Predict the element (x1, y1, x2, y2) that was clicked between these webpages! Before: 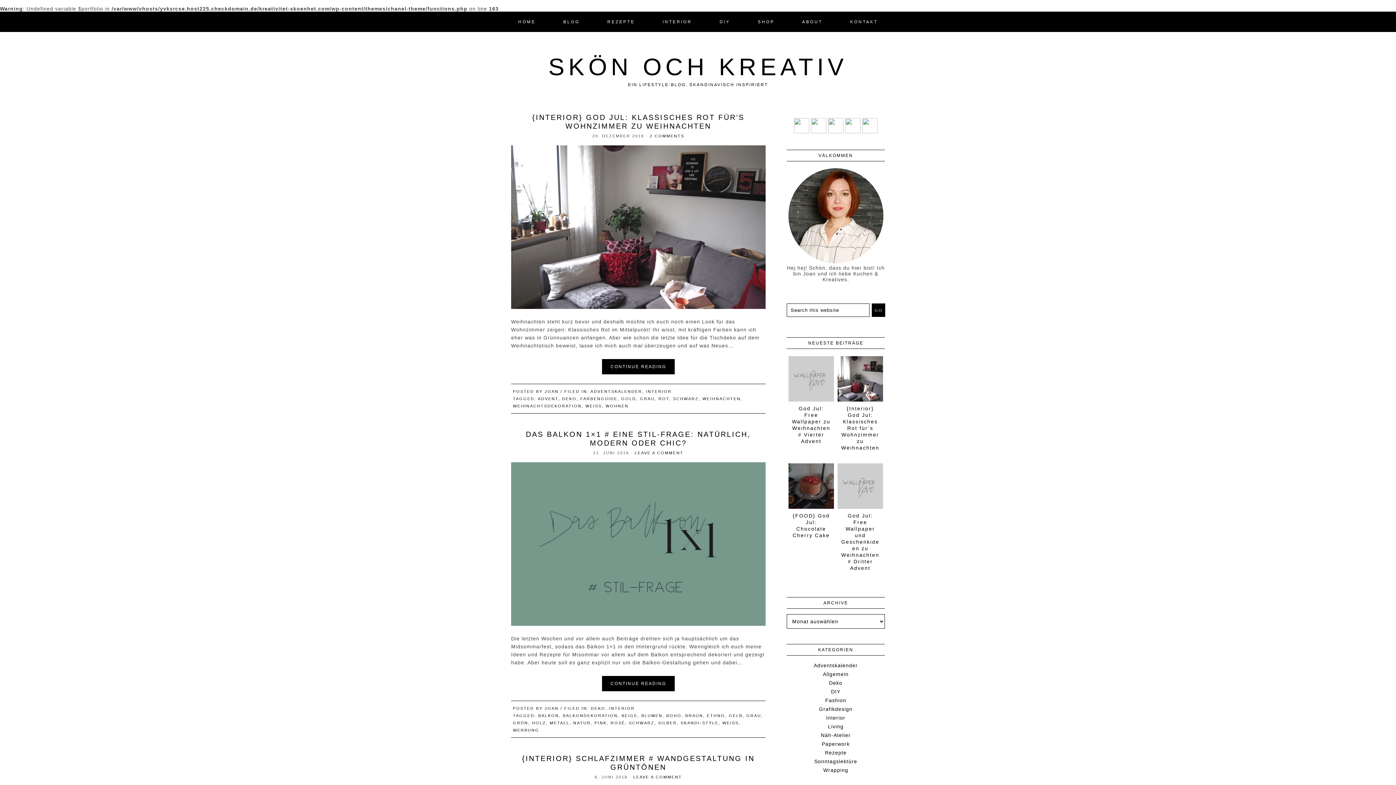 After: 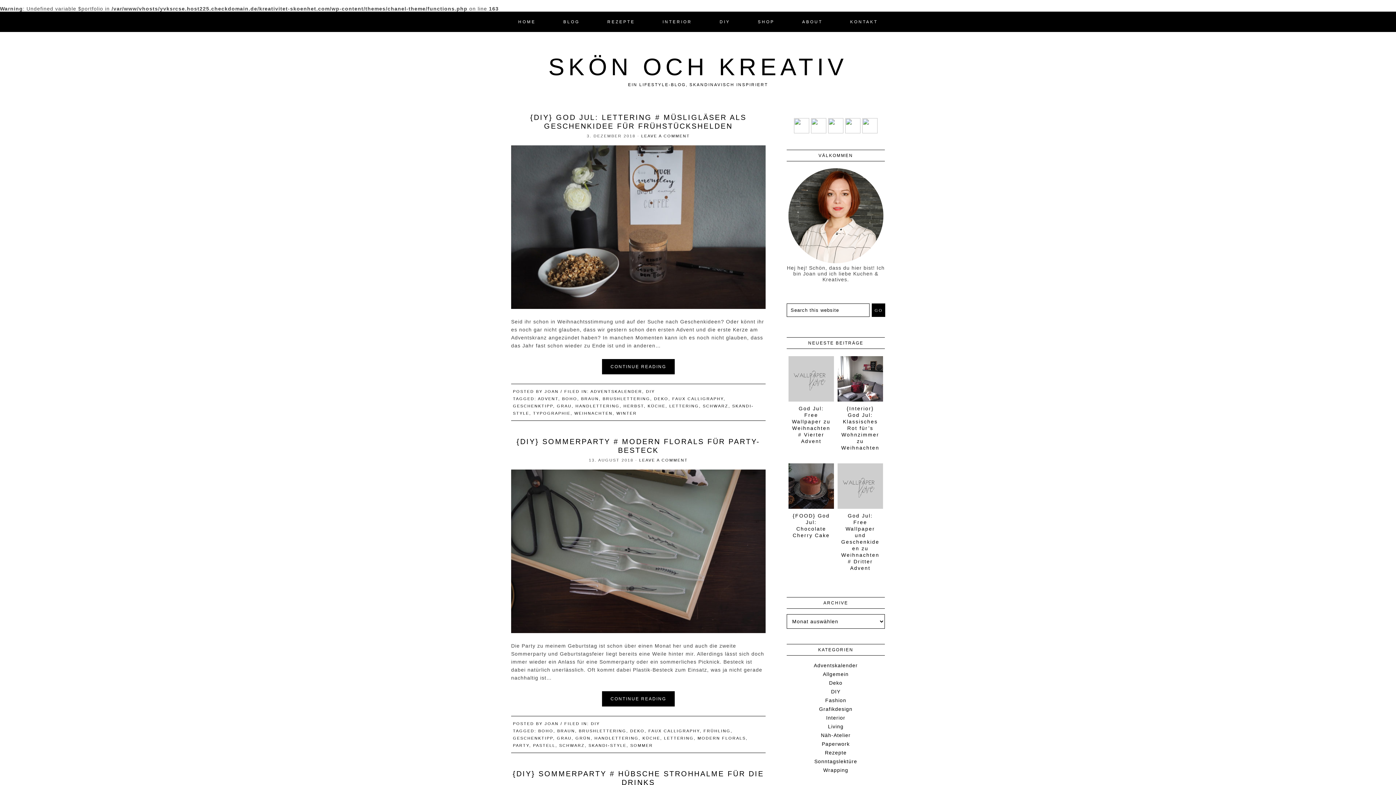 Action: label: DIY bbox: (831, 689, 840, 694)